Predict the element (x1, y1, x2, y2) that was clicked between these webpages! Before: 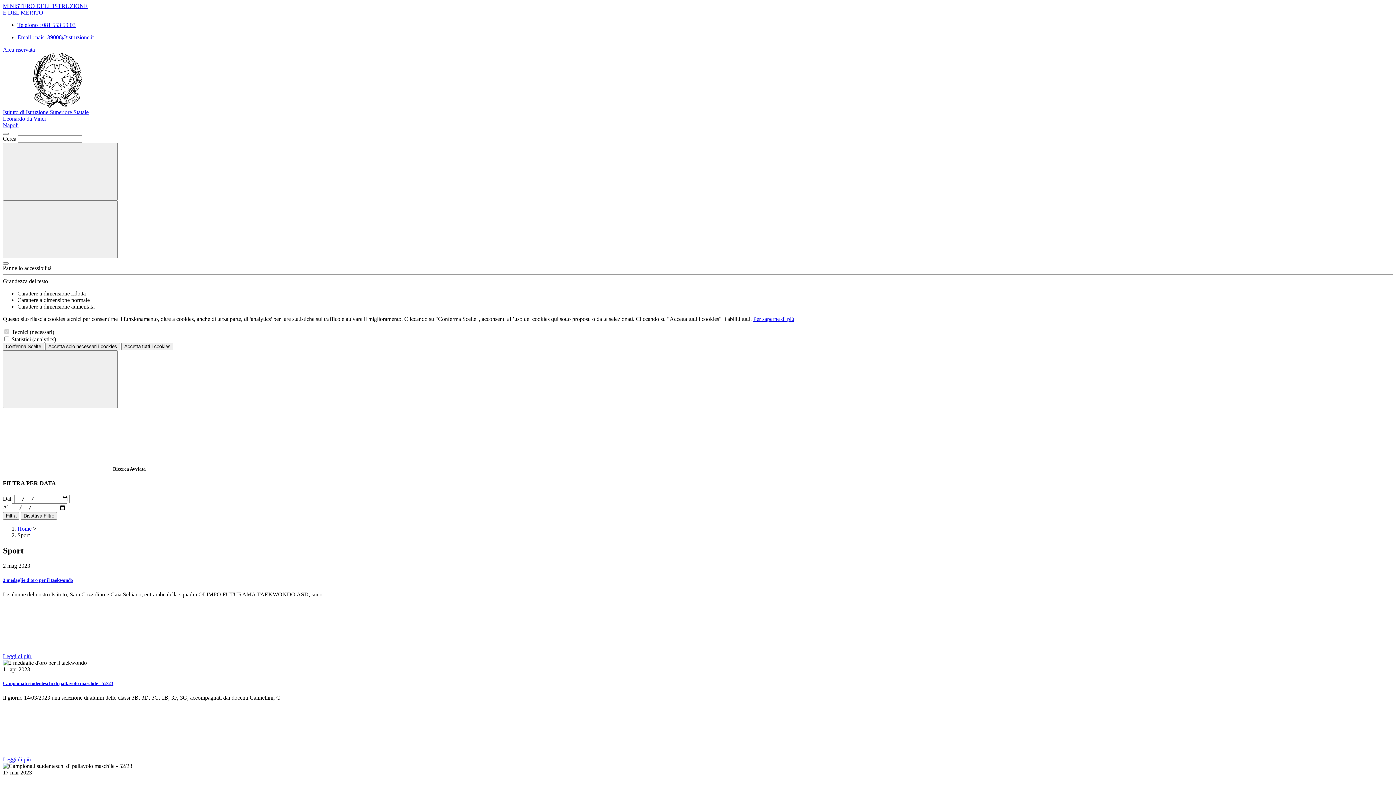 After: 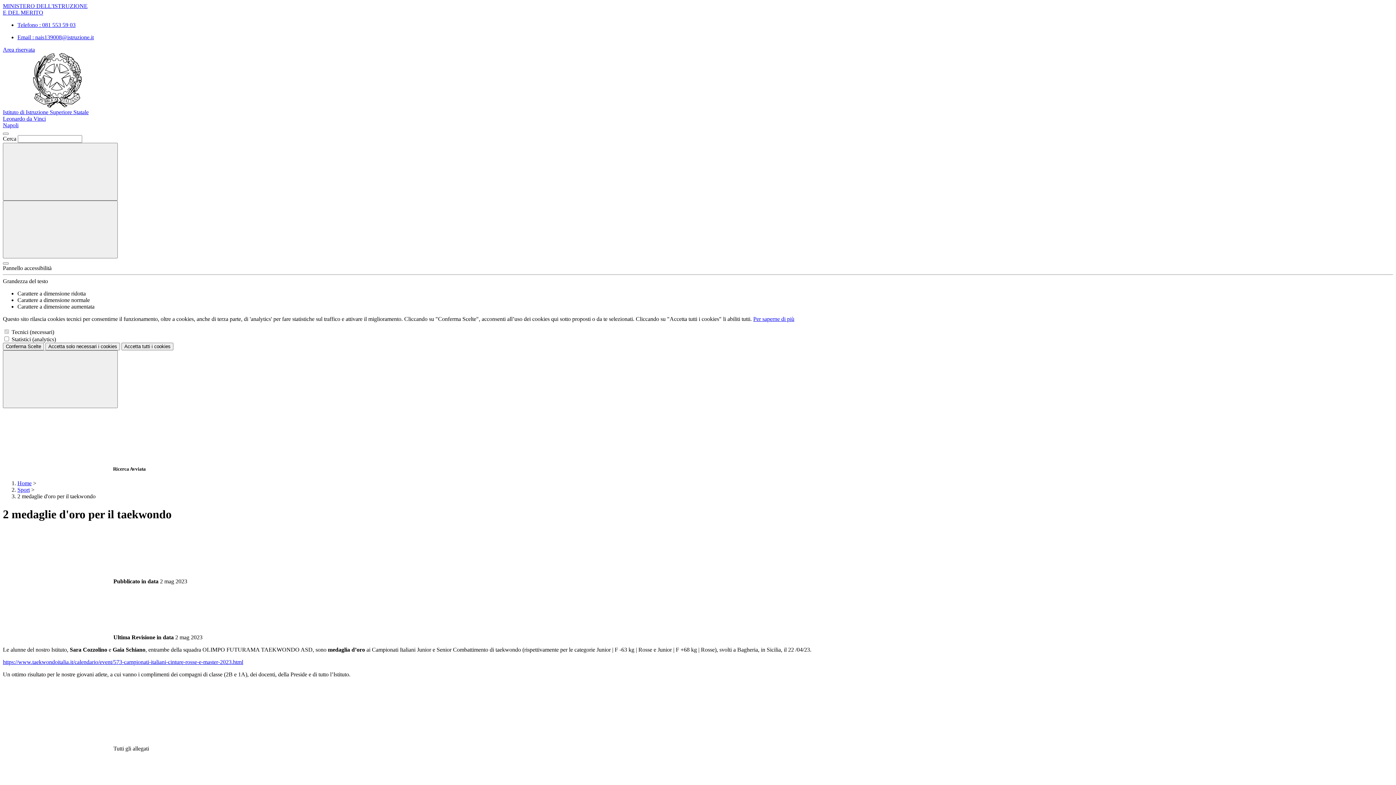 Action: label: Leggi di più  bbox: (2, 653, 141, 659)